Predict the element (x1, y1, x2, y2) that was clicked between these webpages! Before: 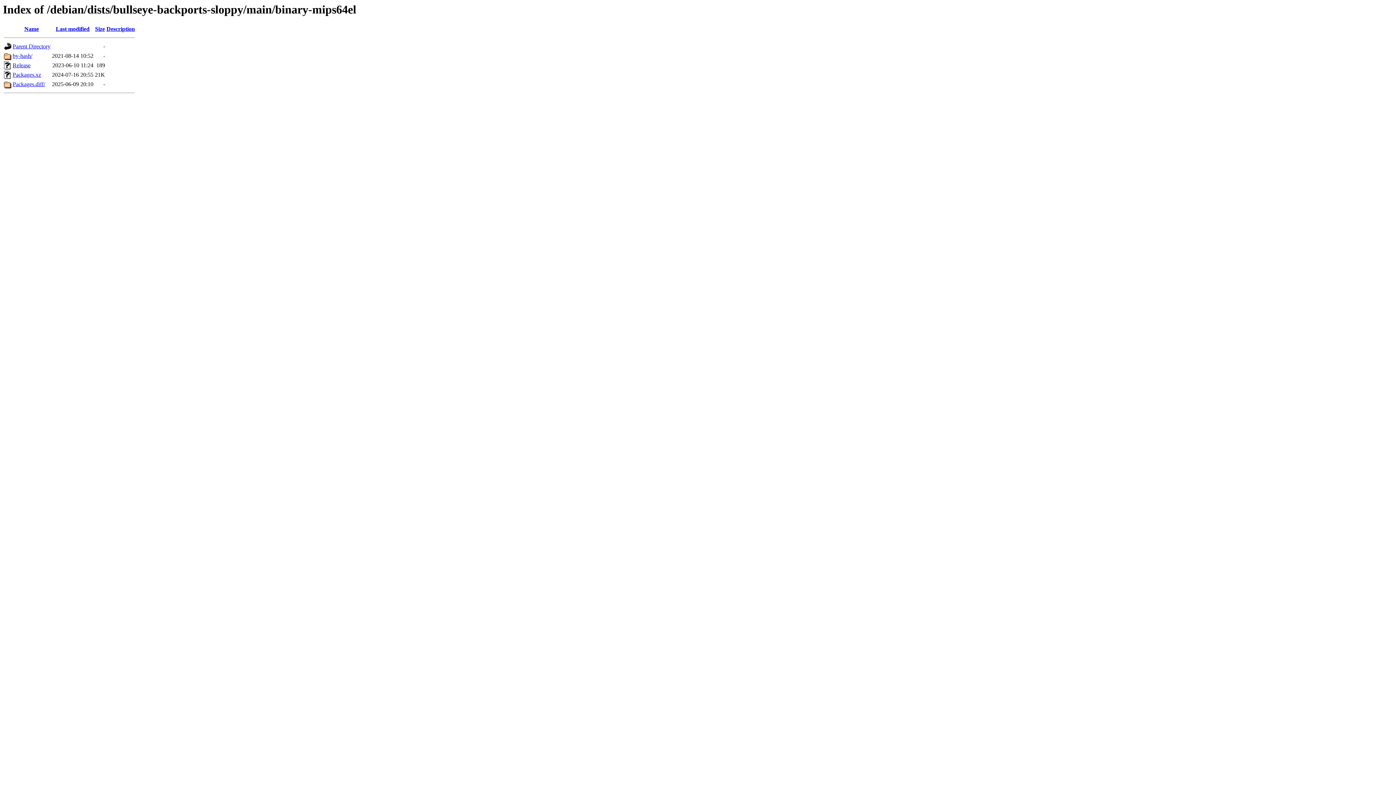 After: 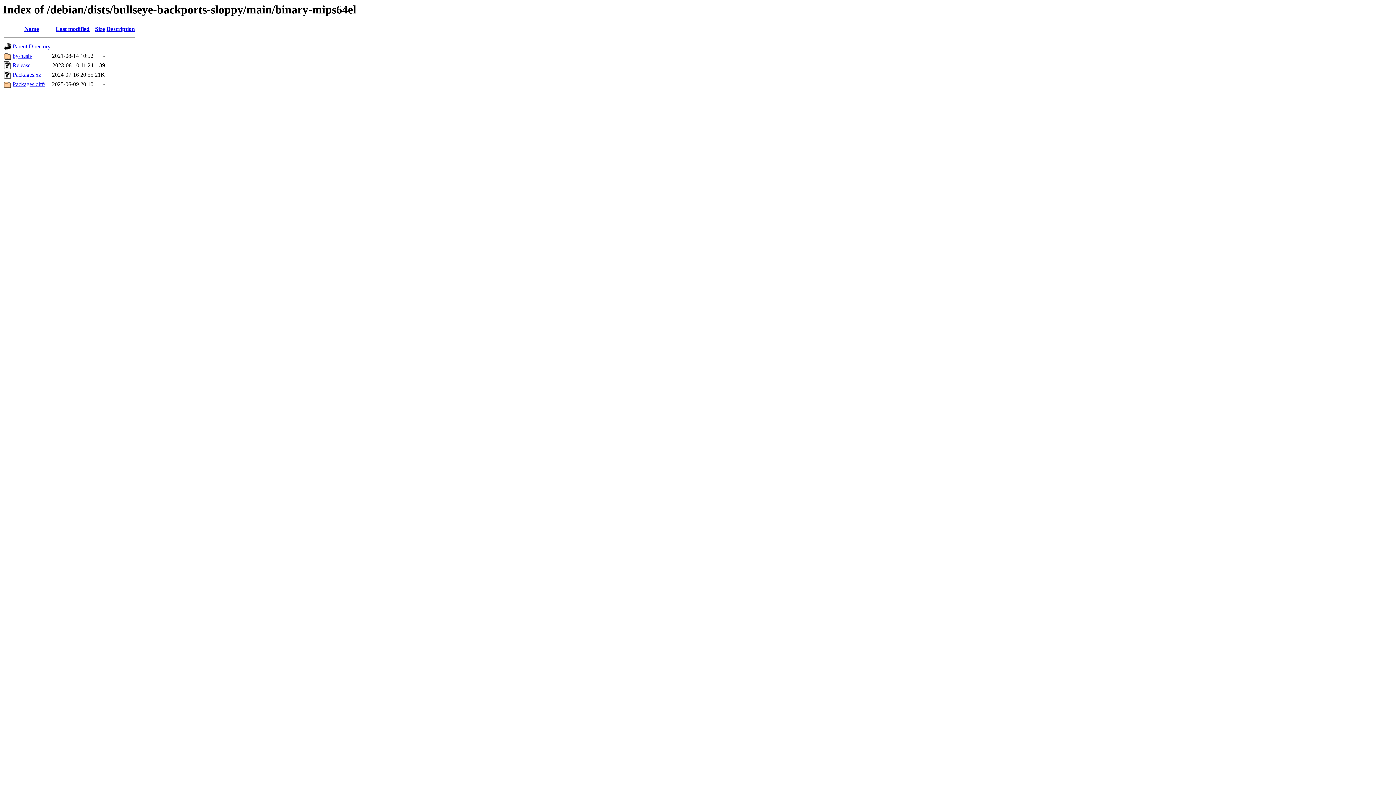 Action: label: Last modified bbox: (55, 25, 89, 32)